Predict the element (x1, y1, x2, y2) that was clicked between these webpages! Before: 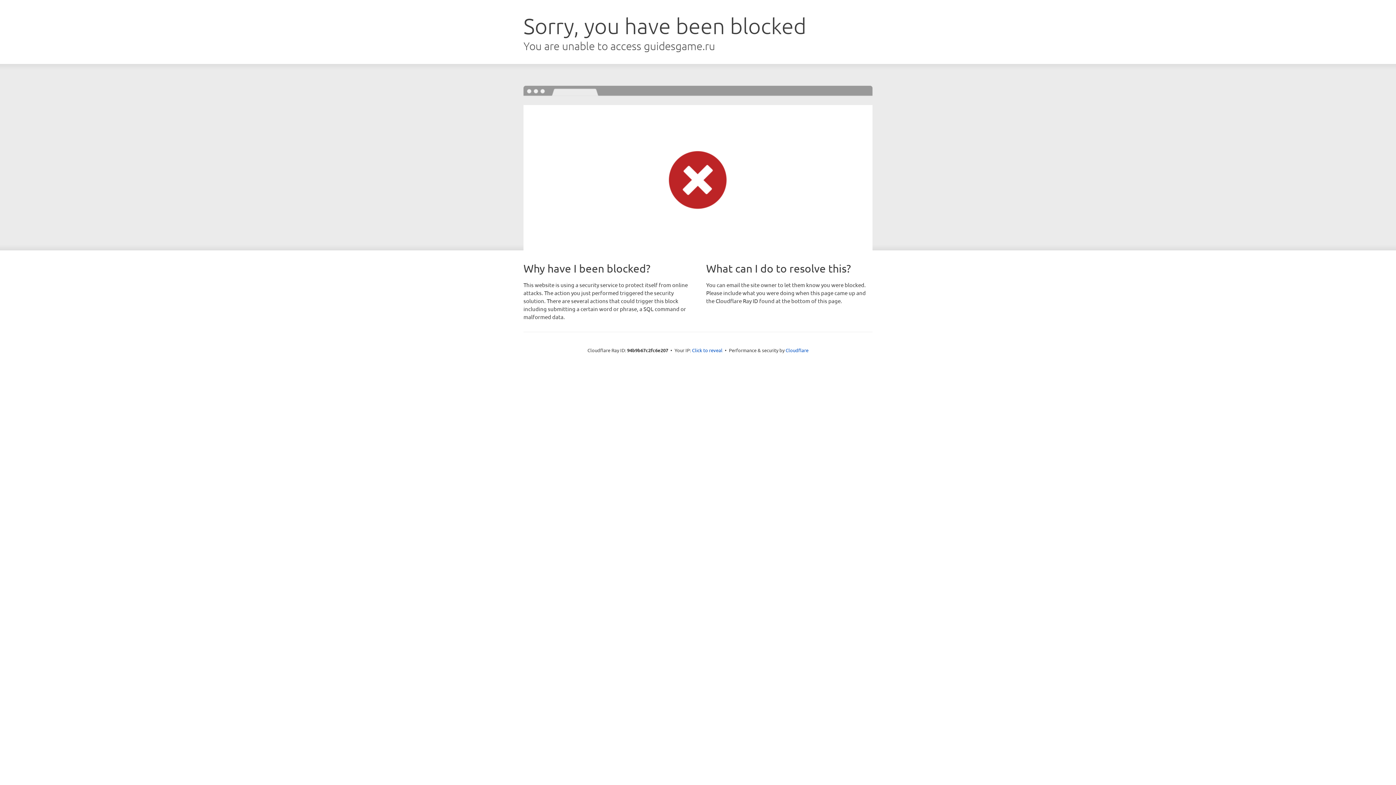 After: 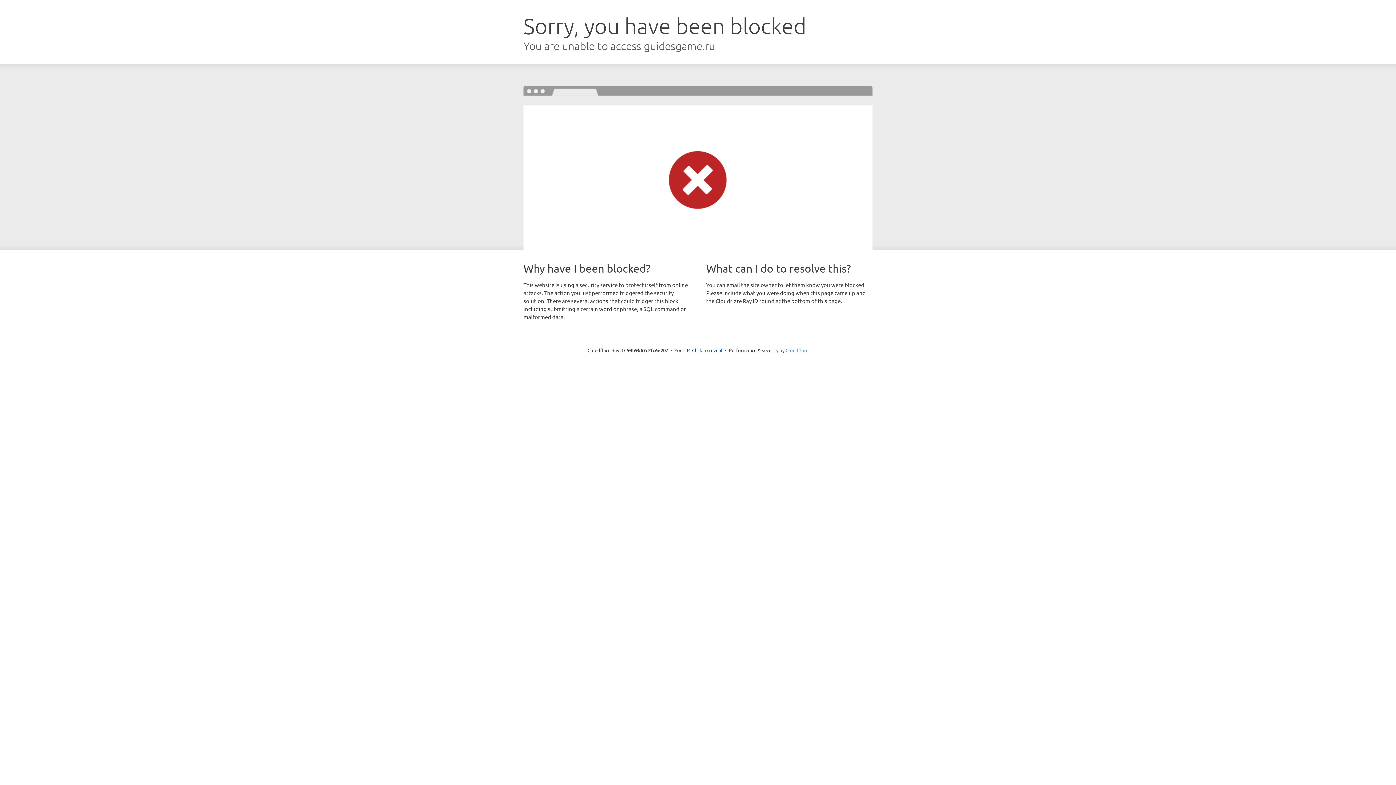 Action: label: Cloudflare bbox: (785, 347, 808, 353)